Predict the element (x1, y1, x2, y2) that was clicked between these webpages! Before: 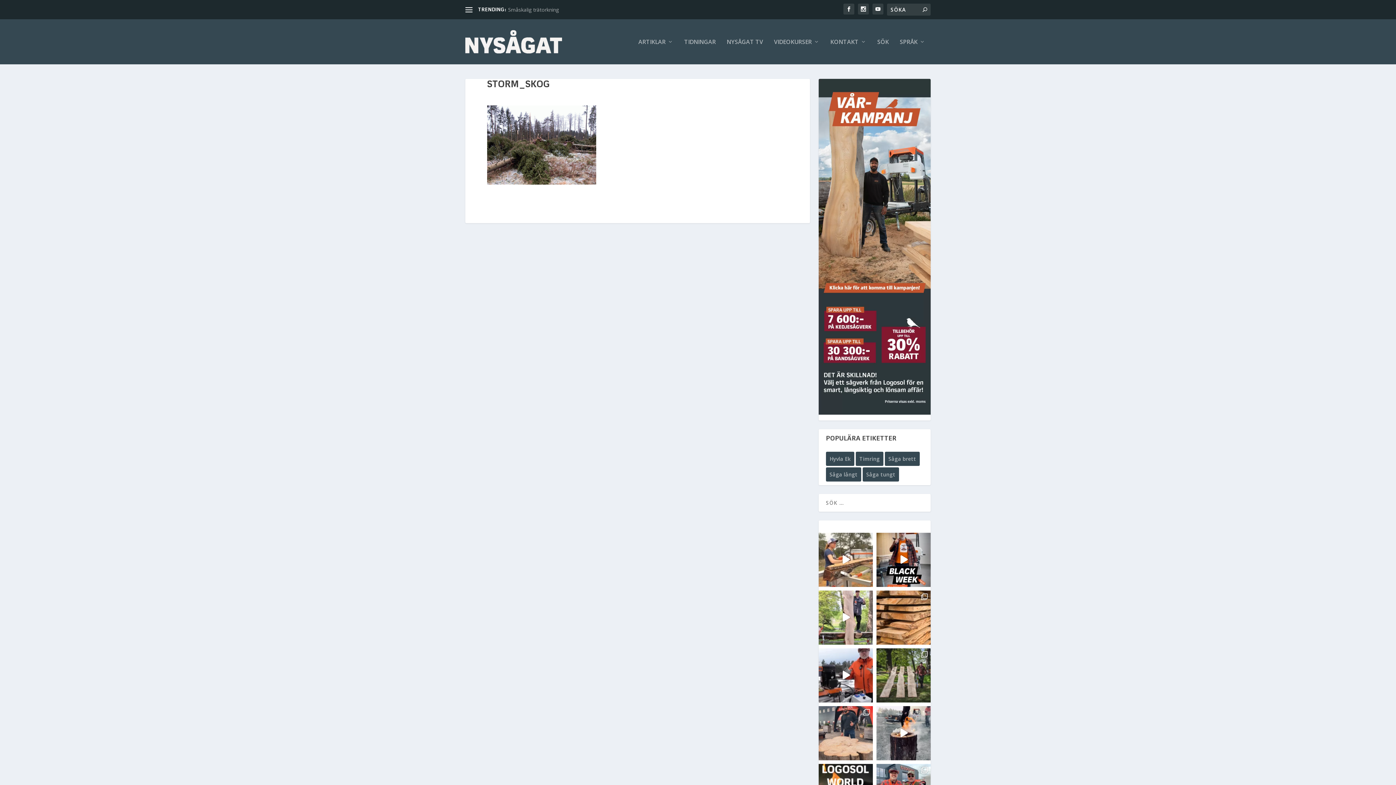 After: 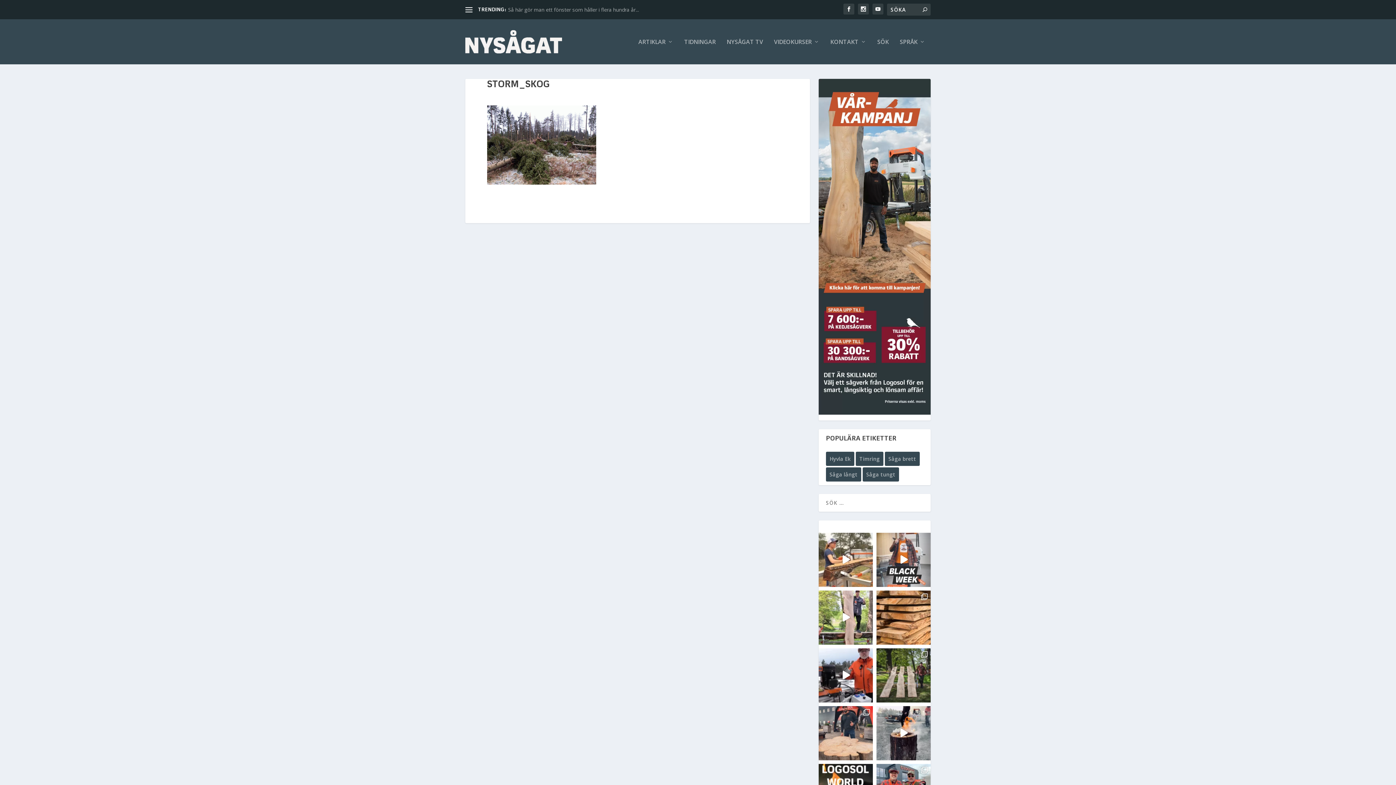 Action: label: ⚫️ Black Week at Logosol – offers that give bbox: (876, 533, 930, 587)